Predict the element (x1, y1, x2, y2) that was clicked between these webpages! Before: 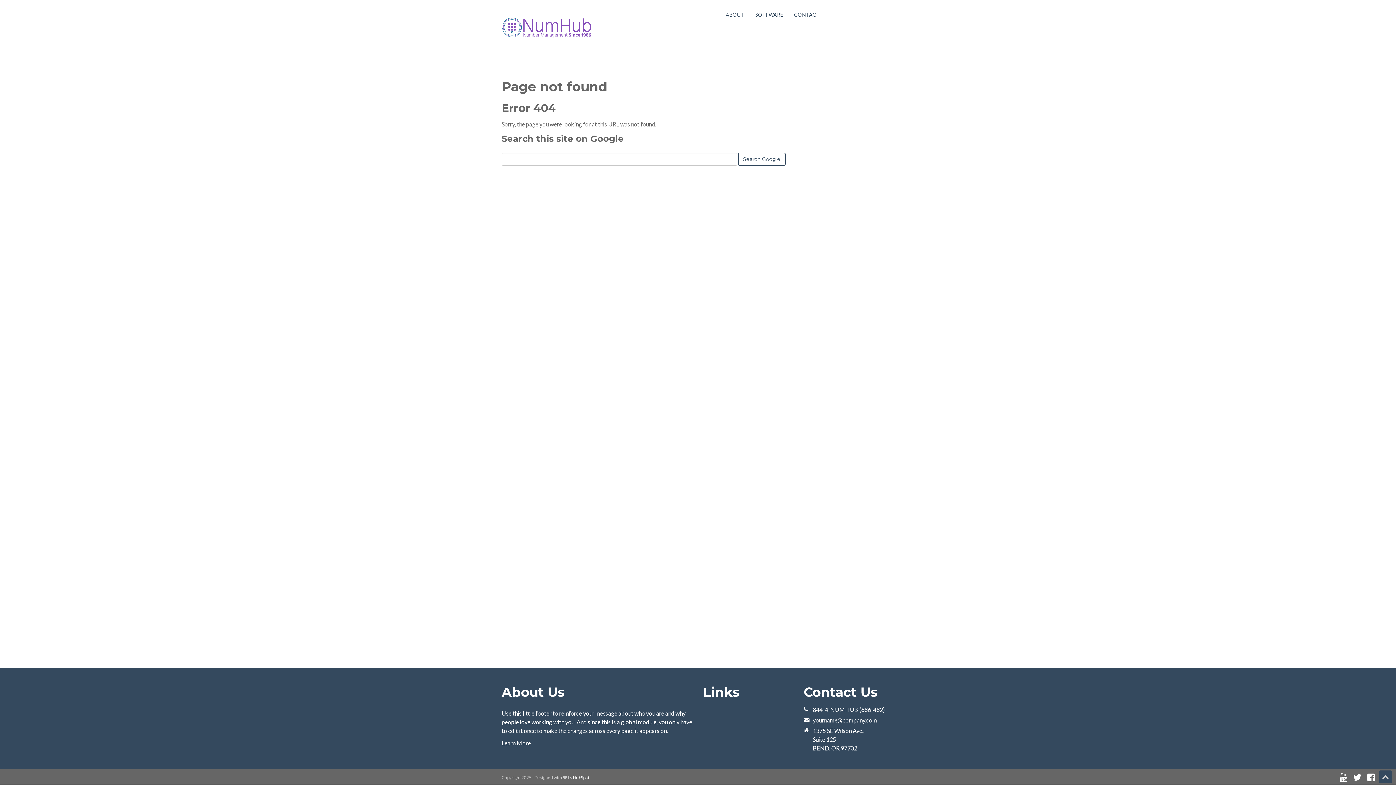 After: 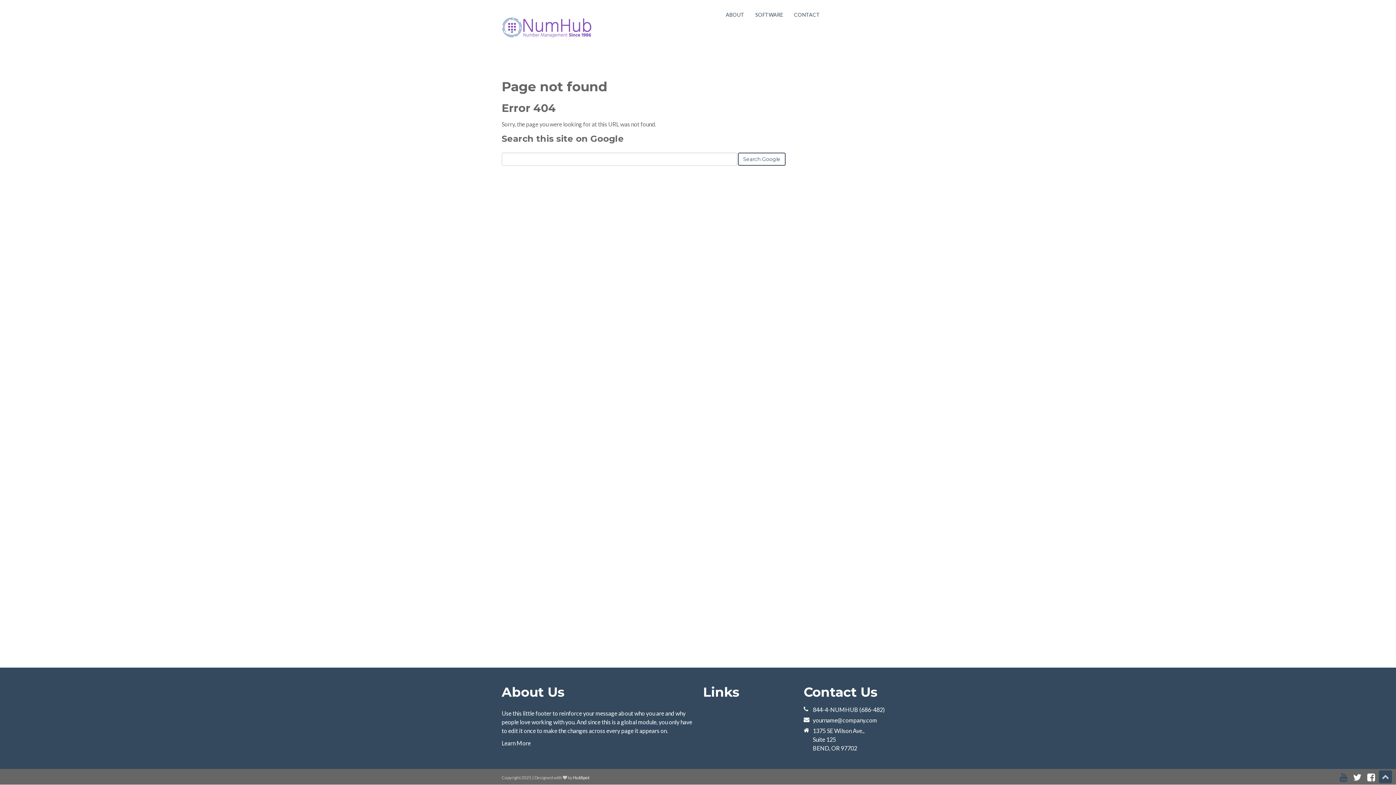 Action: bbox: (1337, 773, 1350, 782) label: Follow me link: youtube